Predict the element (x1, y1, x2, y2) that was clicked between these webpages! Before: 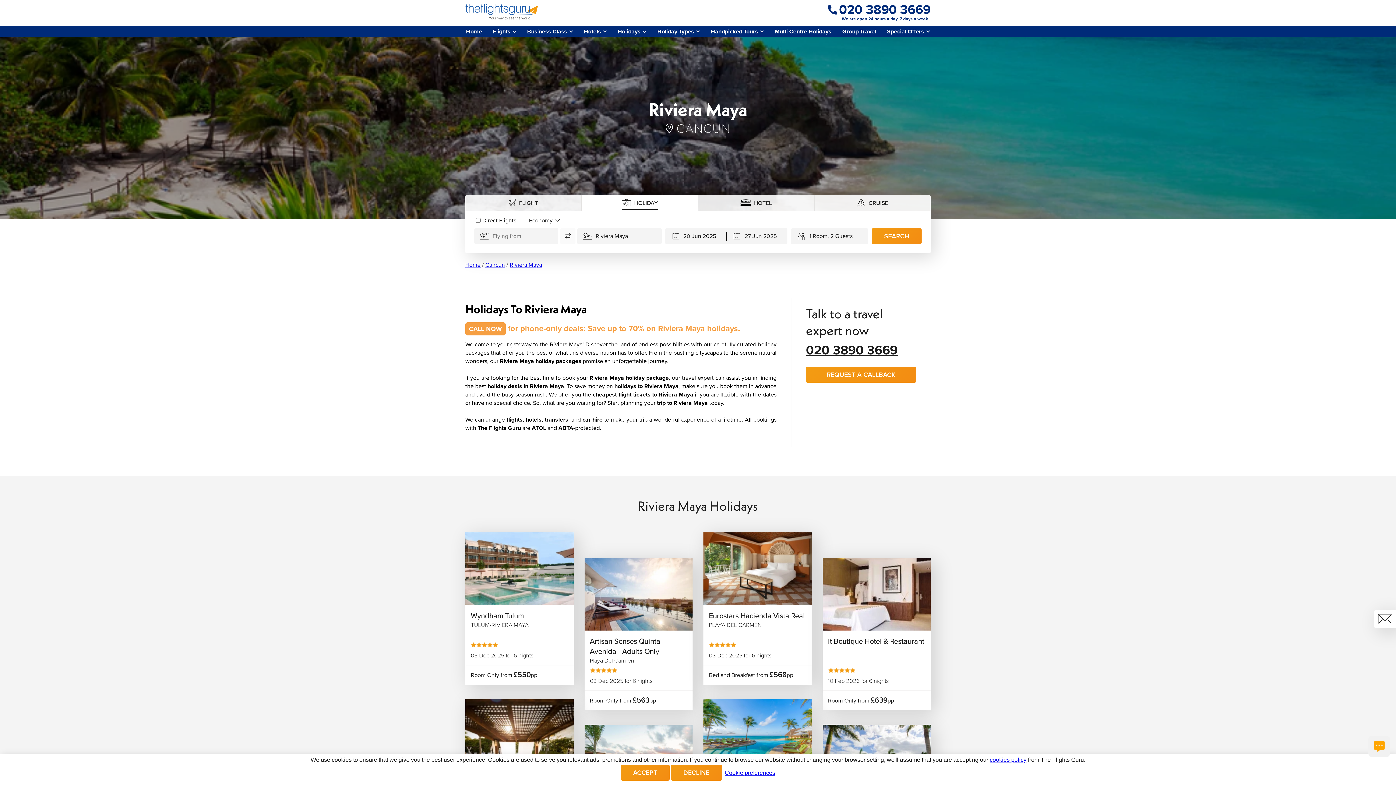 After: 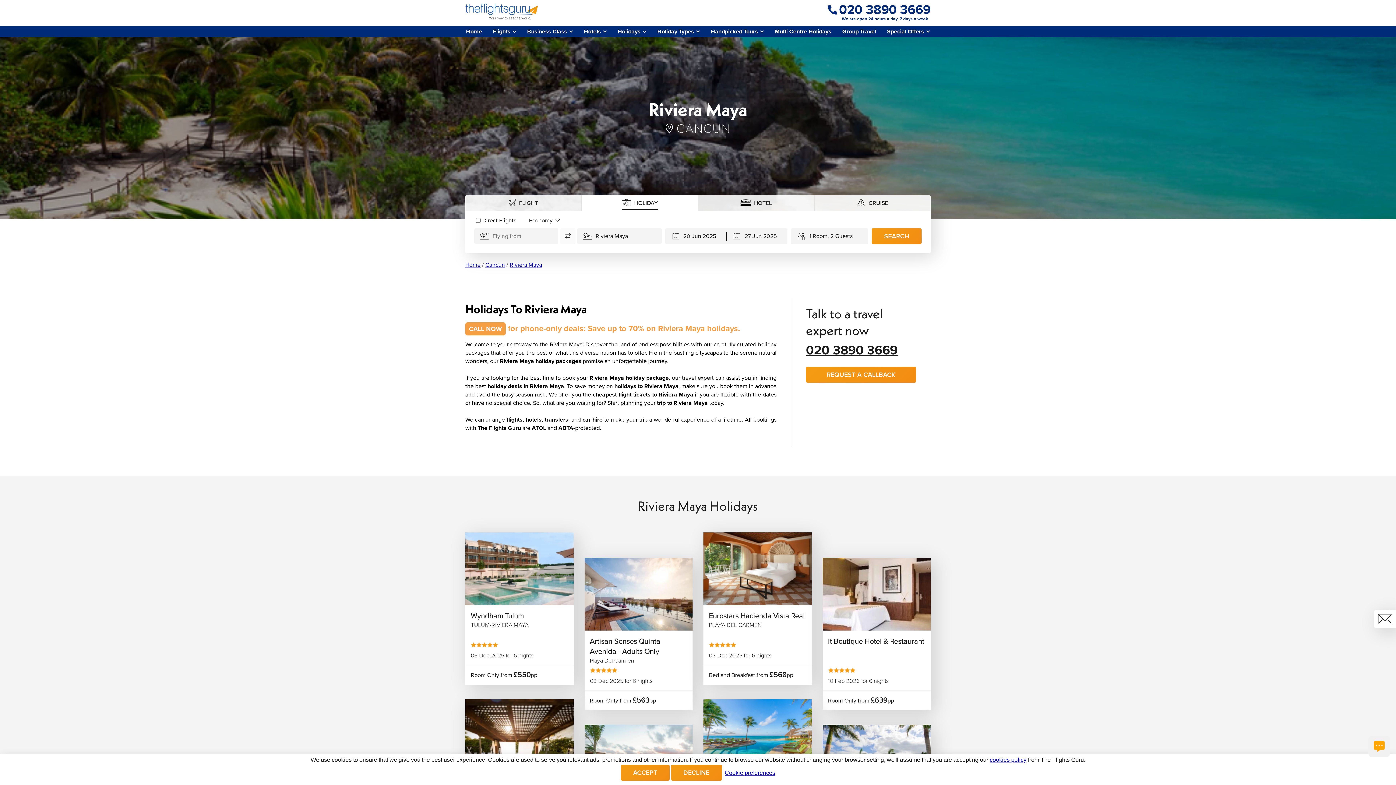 Action: label: 020 3890 3669 bbox: (828, 3, 930, 15)